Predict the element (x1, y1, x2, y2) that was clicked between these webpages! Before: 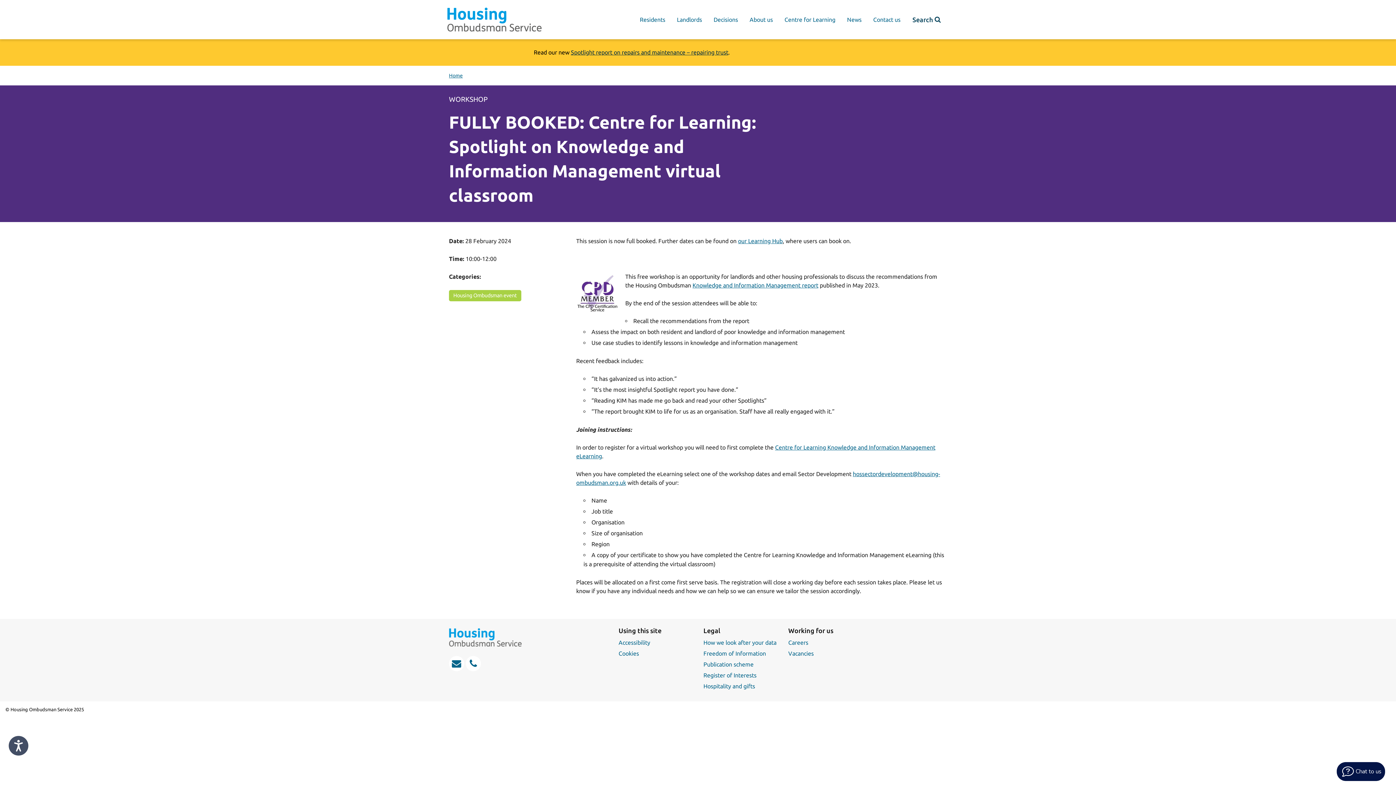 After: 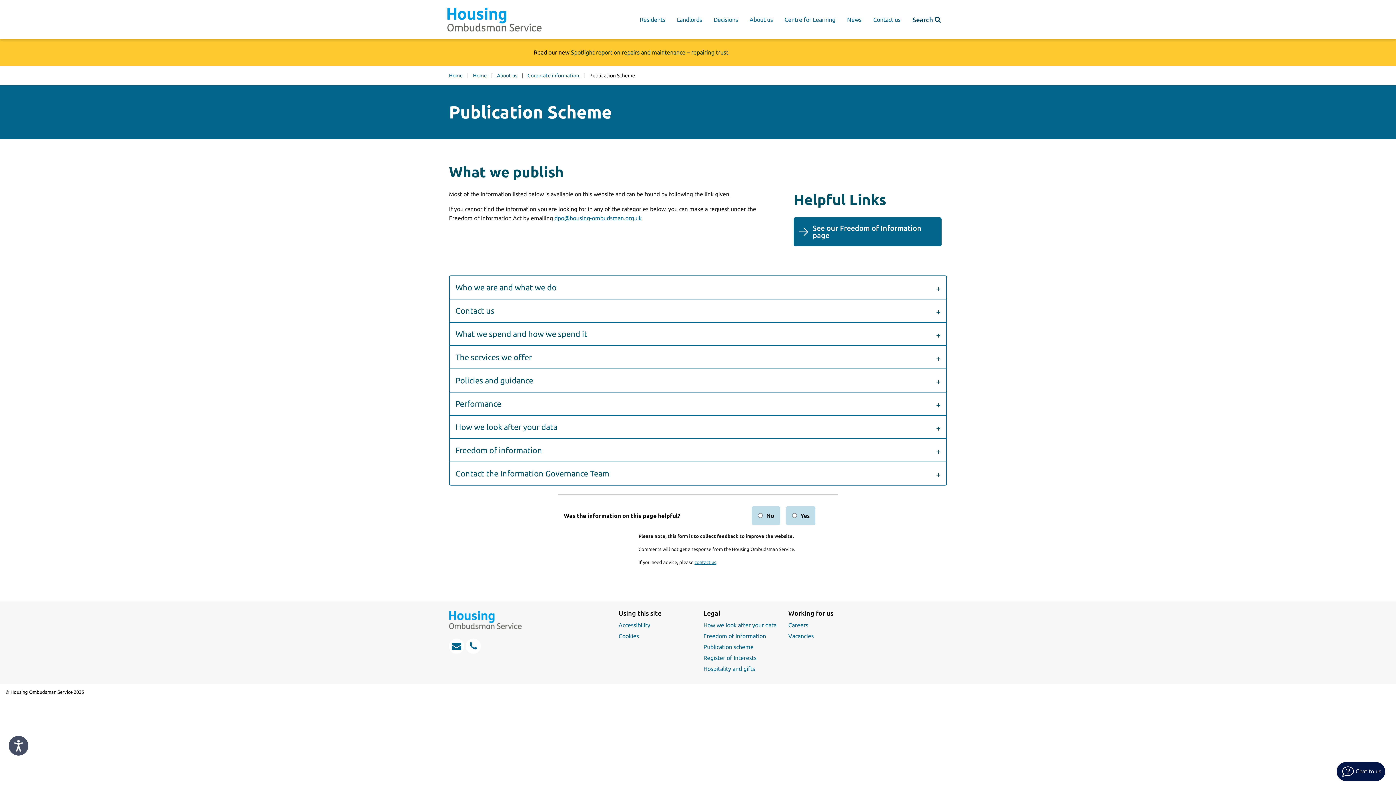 Action: bbox: (703, 661, 753, 667) label: Publication scheme